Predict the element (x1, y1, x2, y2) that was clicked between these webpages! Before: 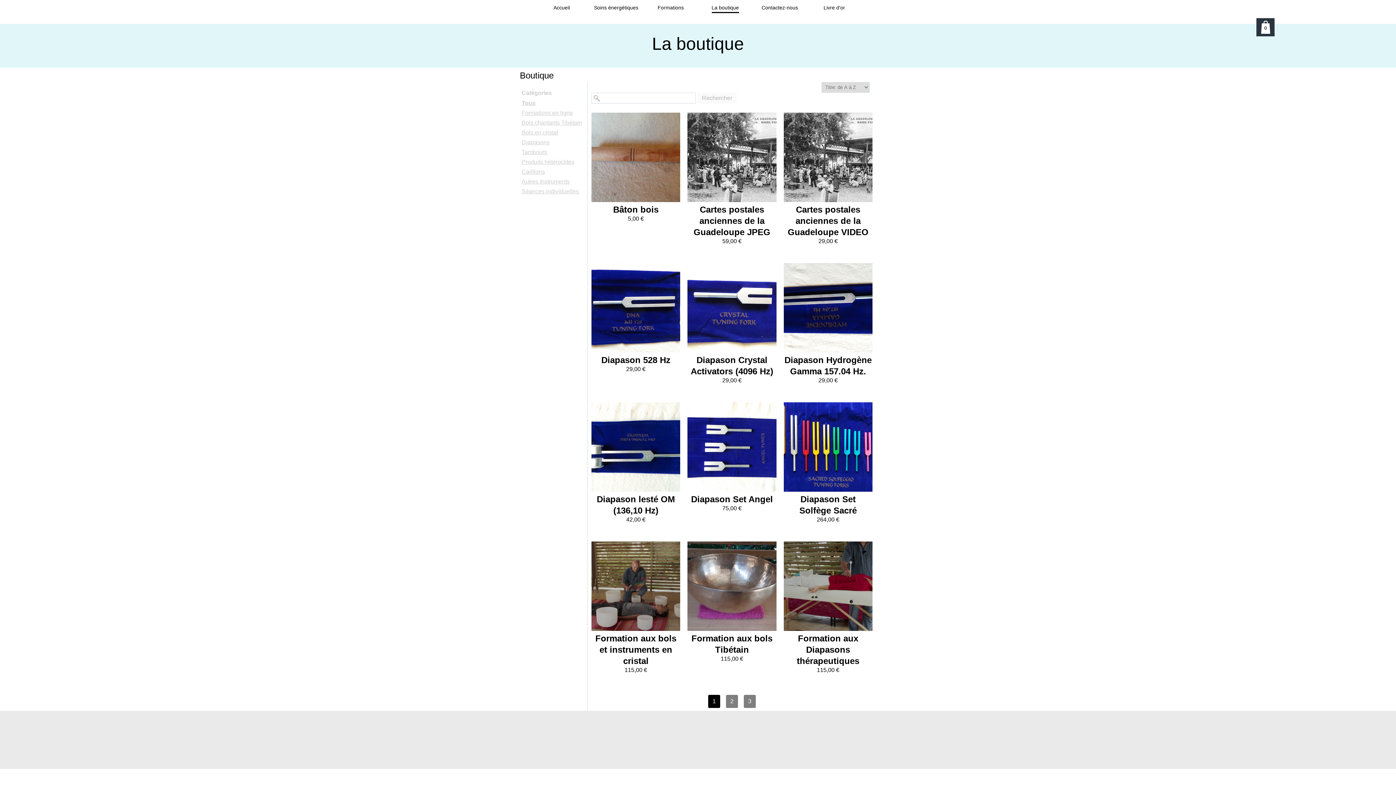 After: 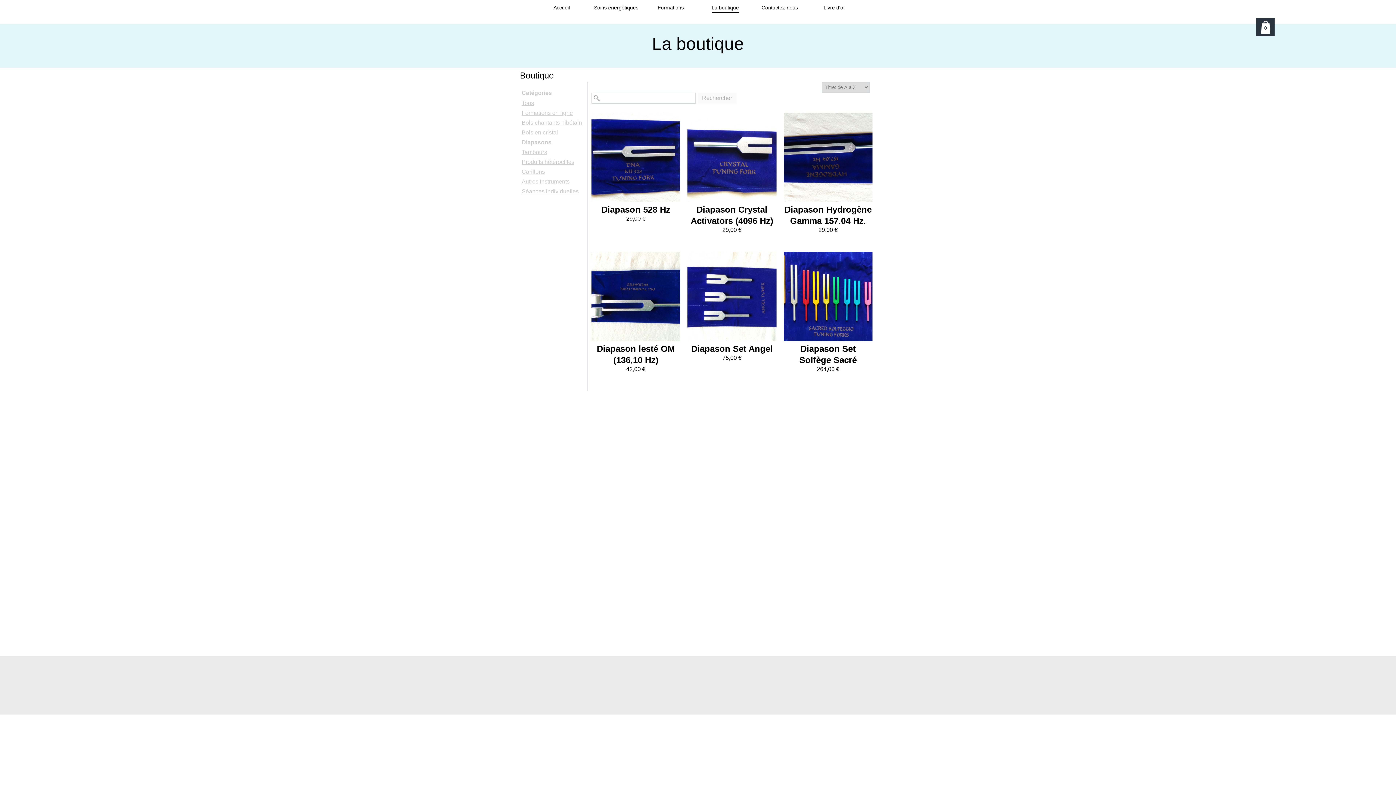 Action: bbox: (521, 139, 549, 145) label: Diapasons